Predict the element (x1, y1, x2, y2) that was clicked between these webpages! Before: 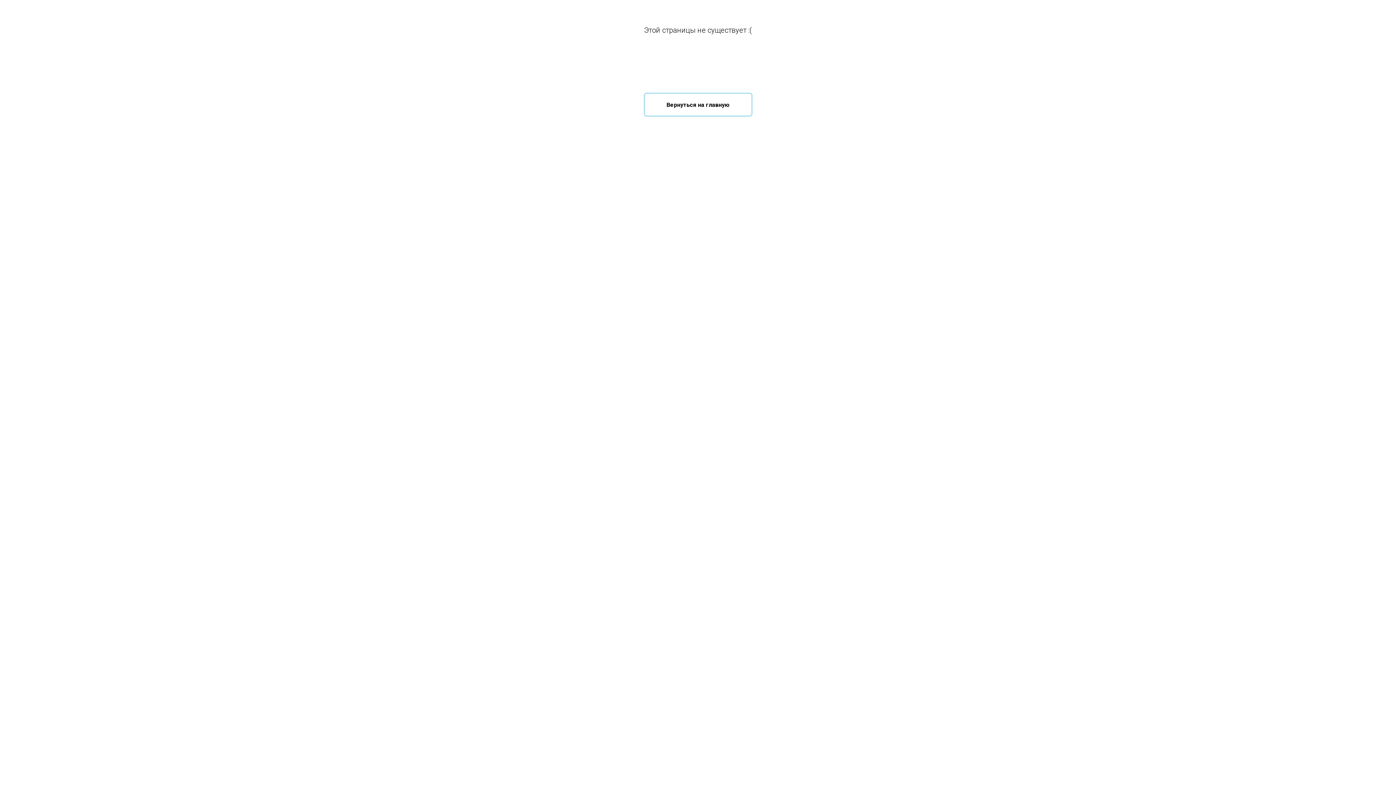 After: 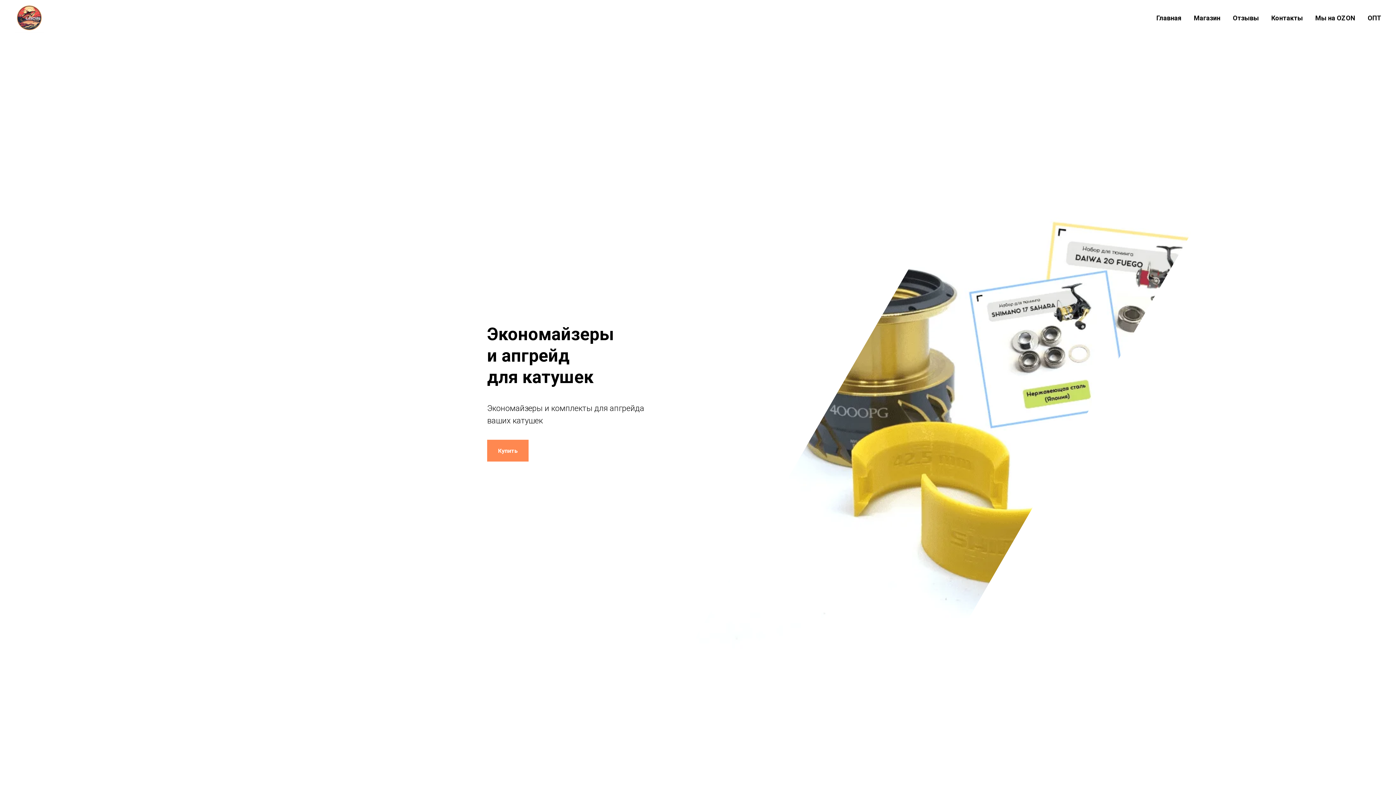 Action: label: Вернуться на главную bbox: (643, 92, 752, 116)